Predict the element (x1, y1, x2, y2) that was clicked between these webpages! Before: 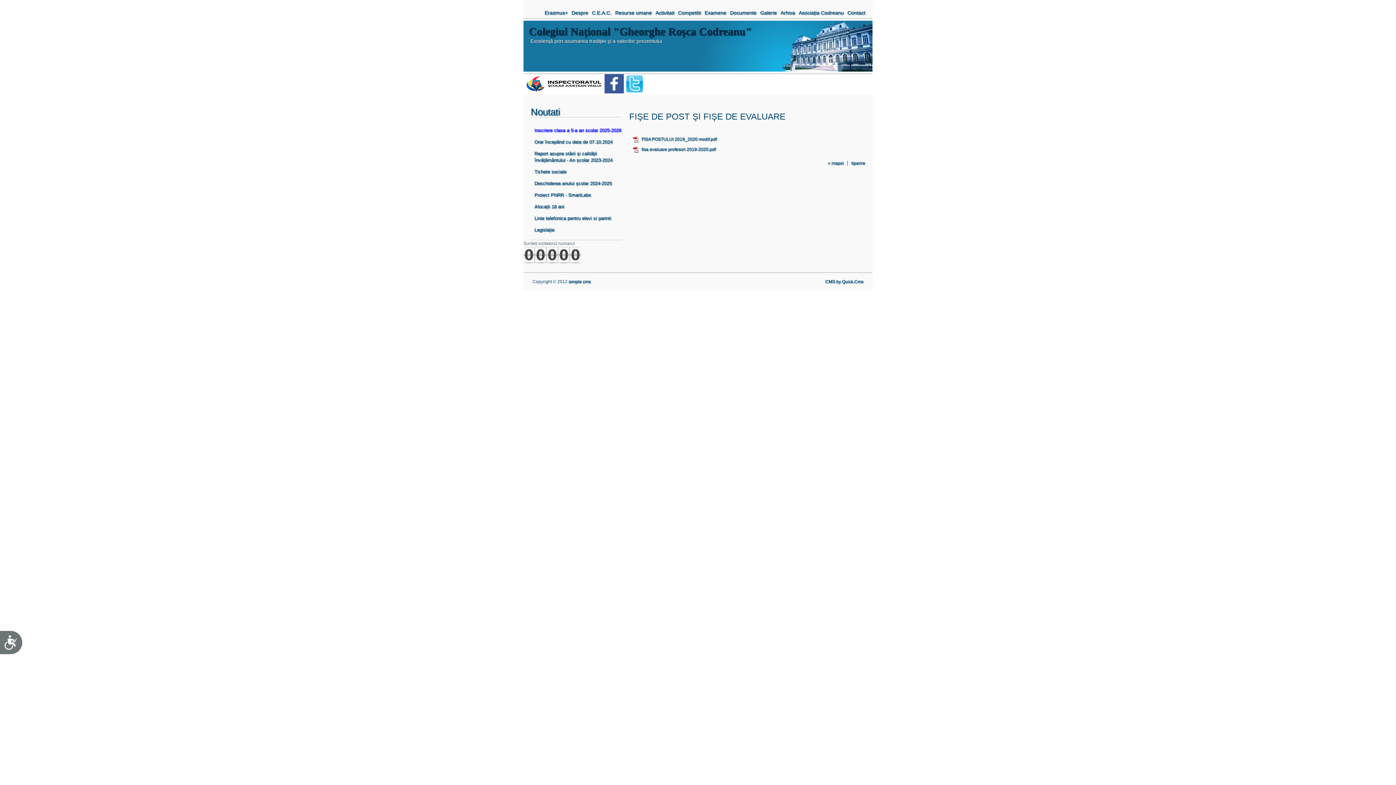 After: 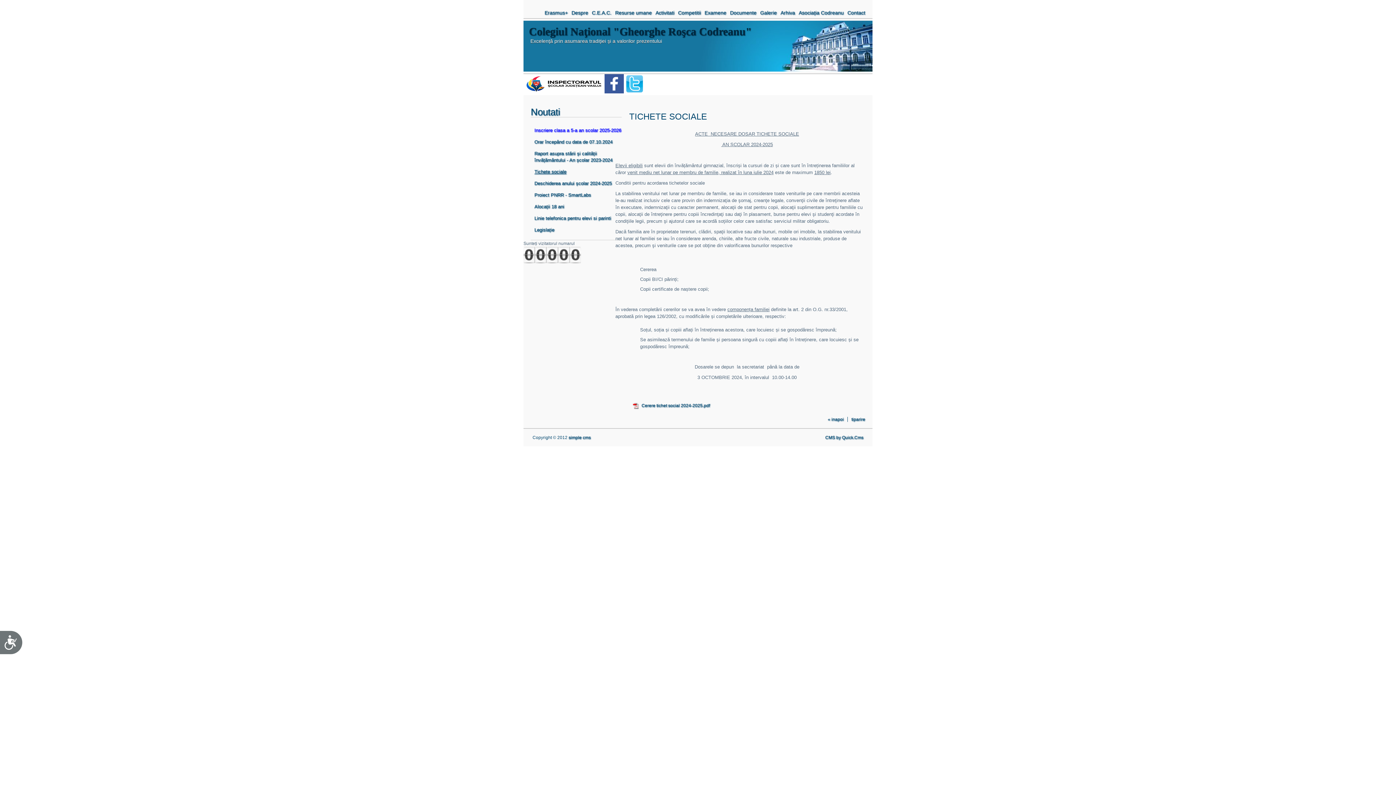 Action: bbox: (534, 168, 621, 176) label: Tichete sociale